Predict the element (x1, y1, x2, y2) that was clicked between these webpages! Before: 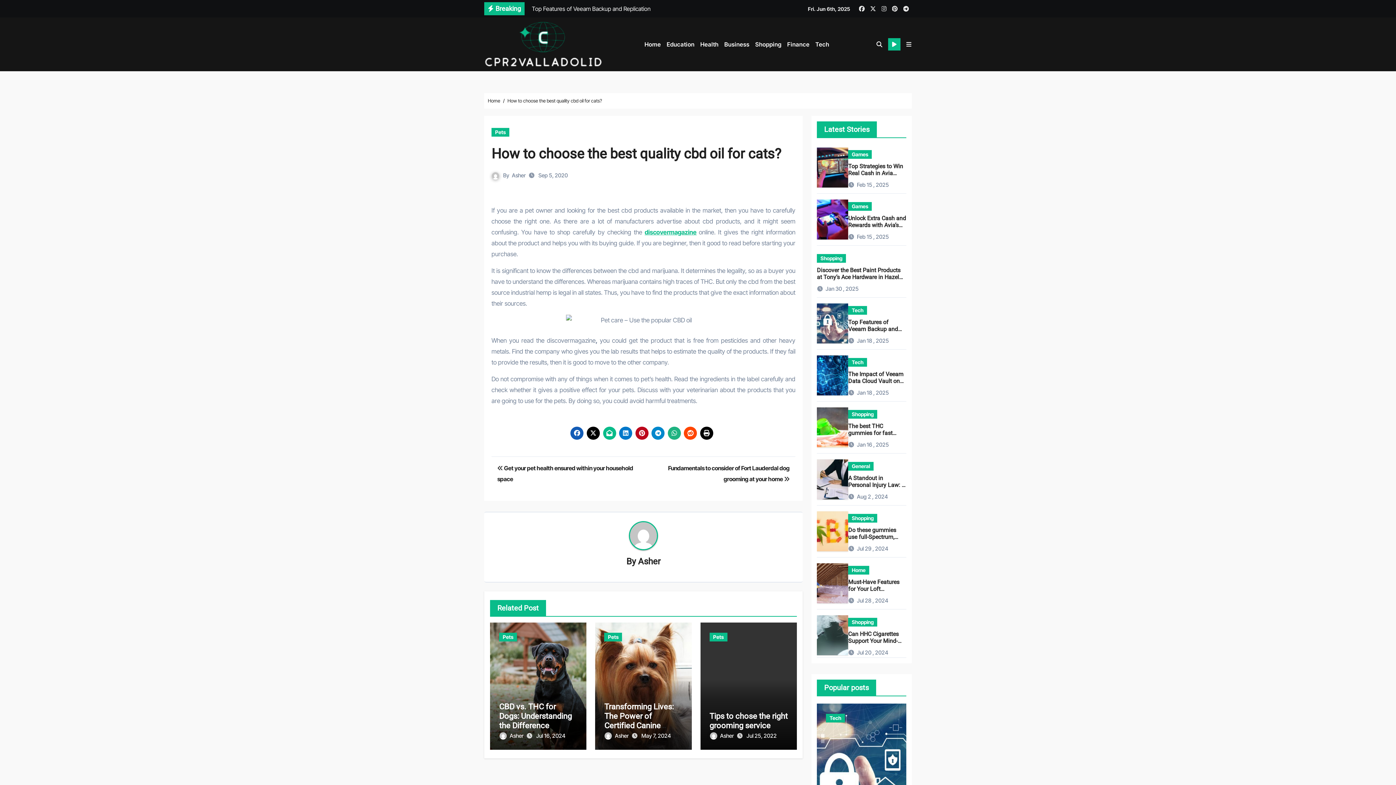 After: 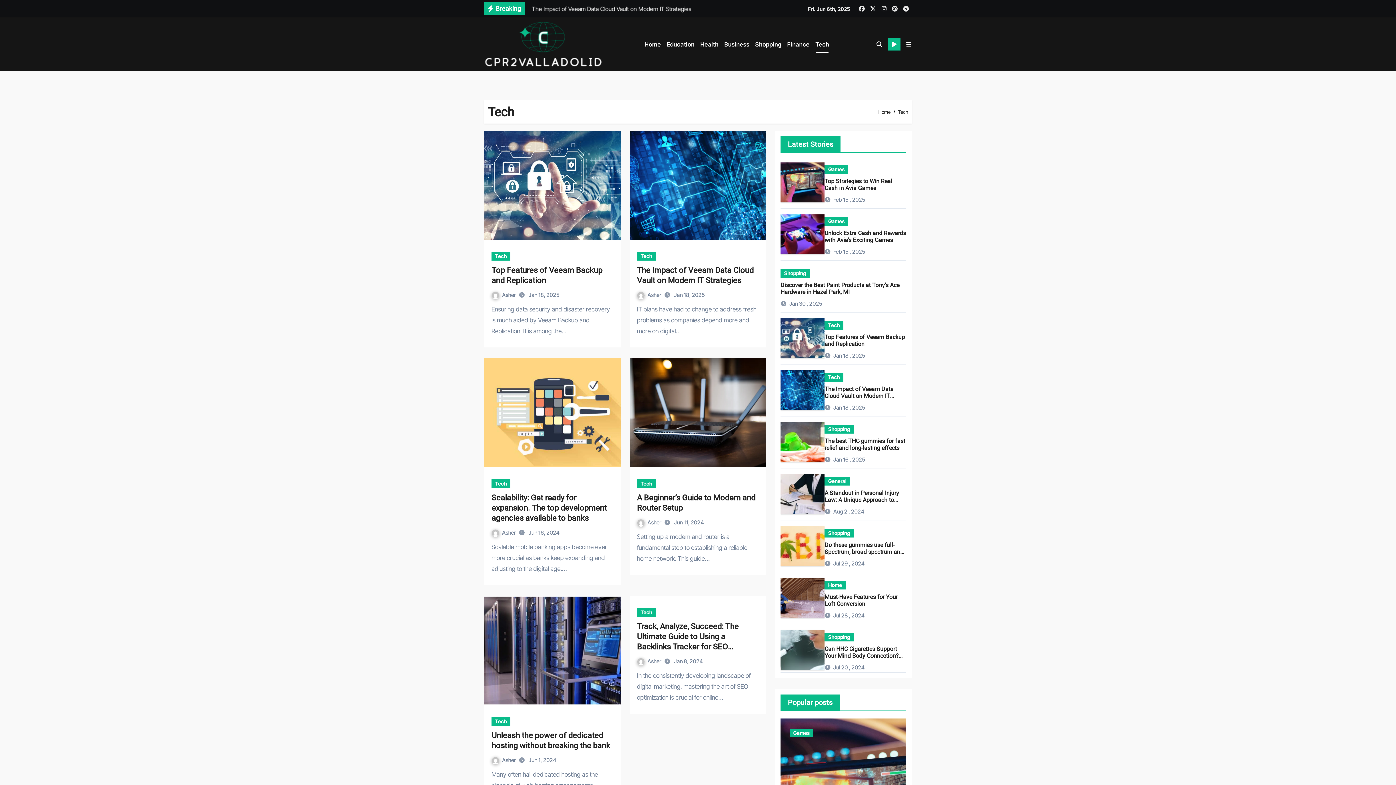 Action: label: Tech bbox: (848, 306, 867, 314)